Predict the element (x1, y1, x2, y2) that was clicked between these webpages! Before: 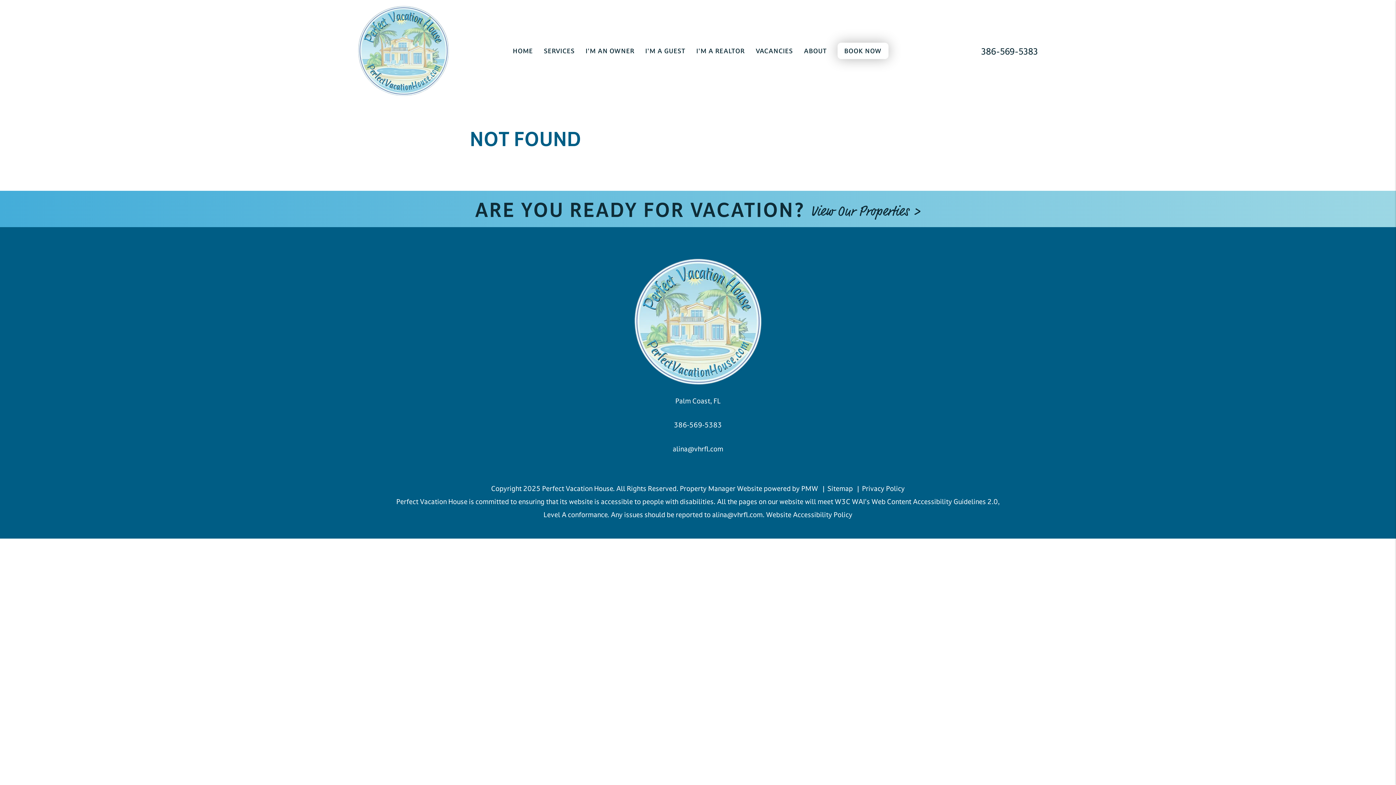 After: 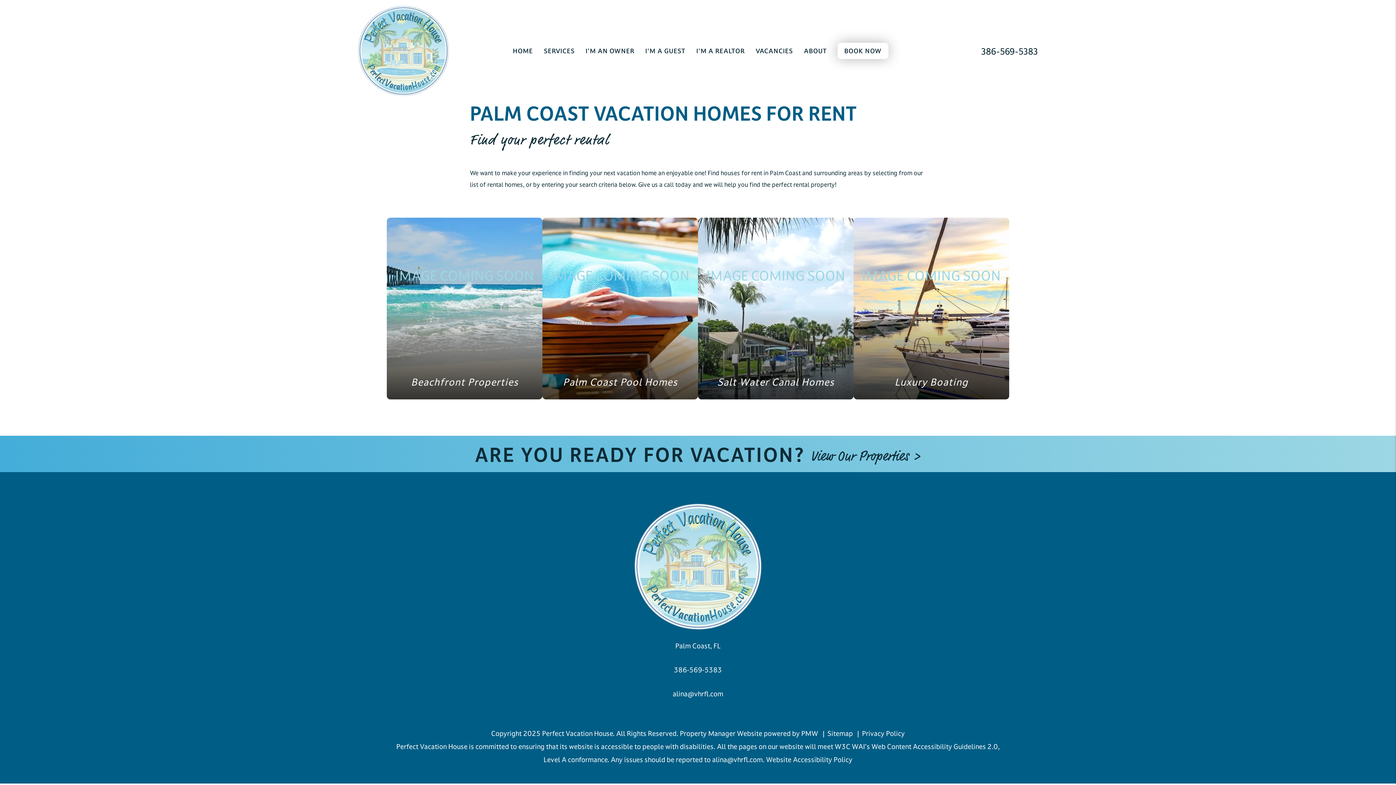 Action: bbox: (755, 46, 793, 55) label: Palm Coast Homes for Rent